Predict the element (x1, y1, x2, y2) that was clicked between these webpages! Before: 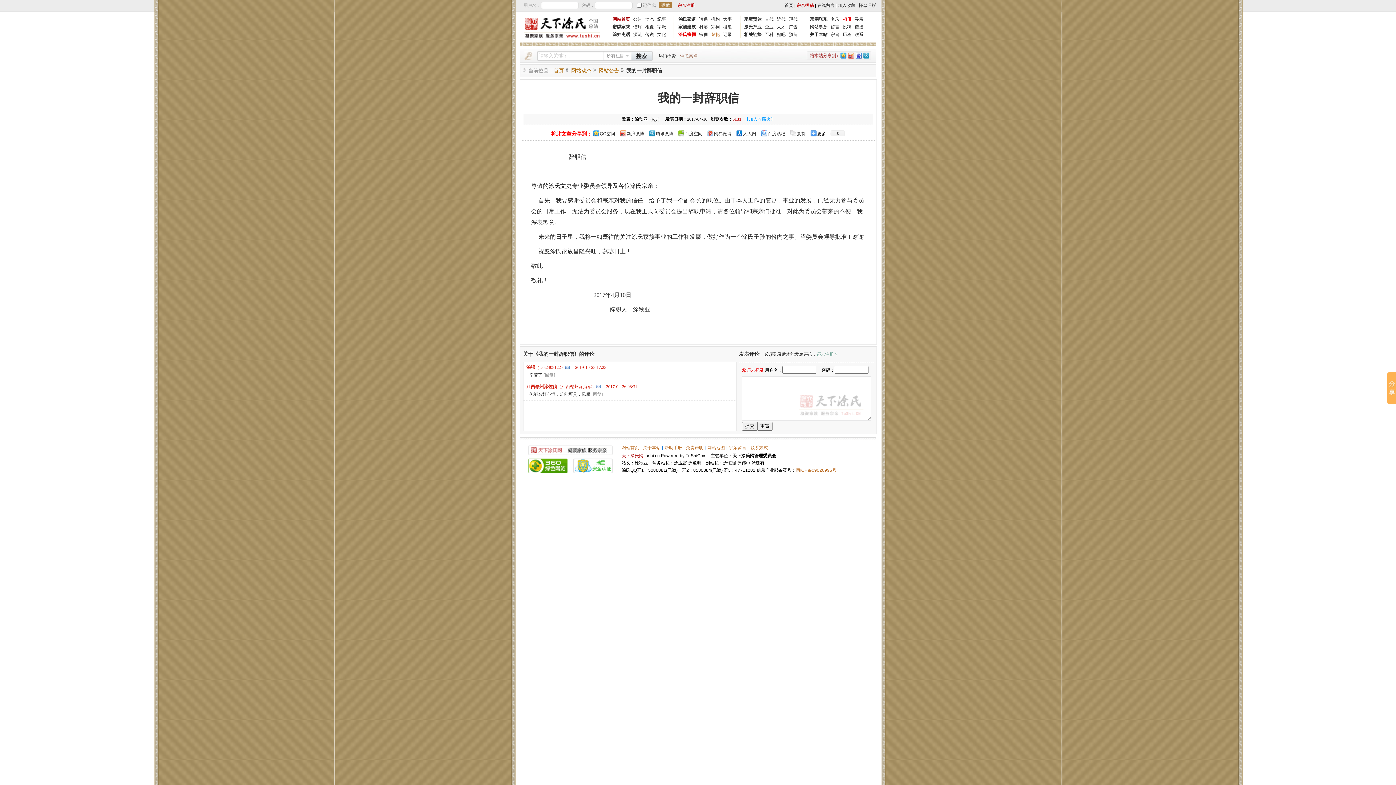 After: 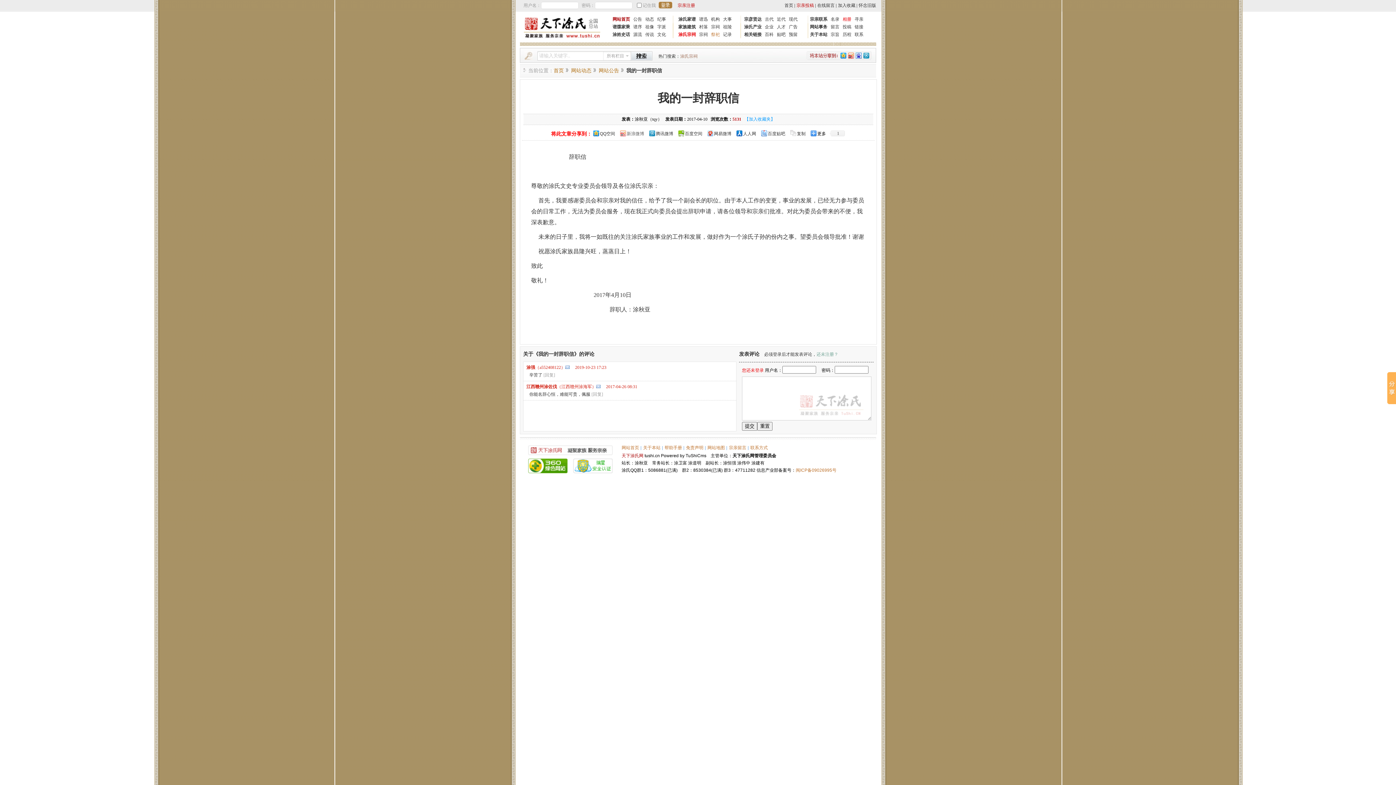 Action: bbox: (618, 128, 644, 137) label: 新浪微博